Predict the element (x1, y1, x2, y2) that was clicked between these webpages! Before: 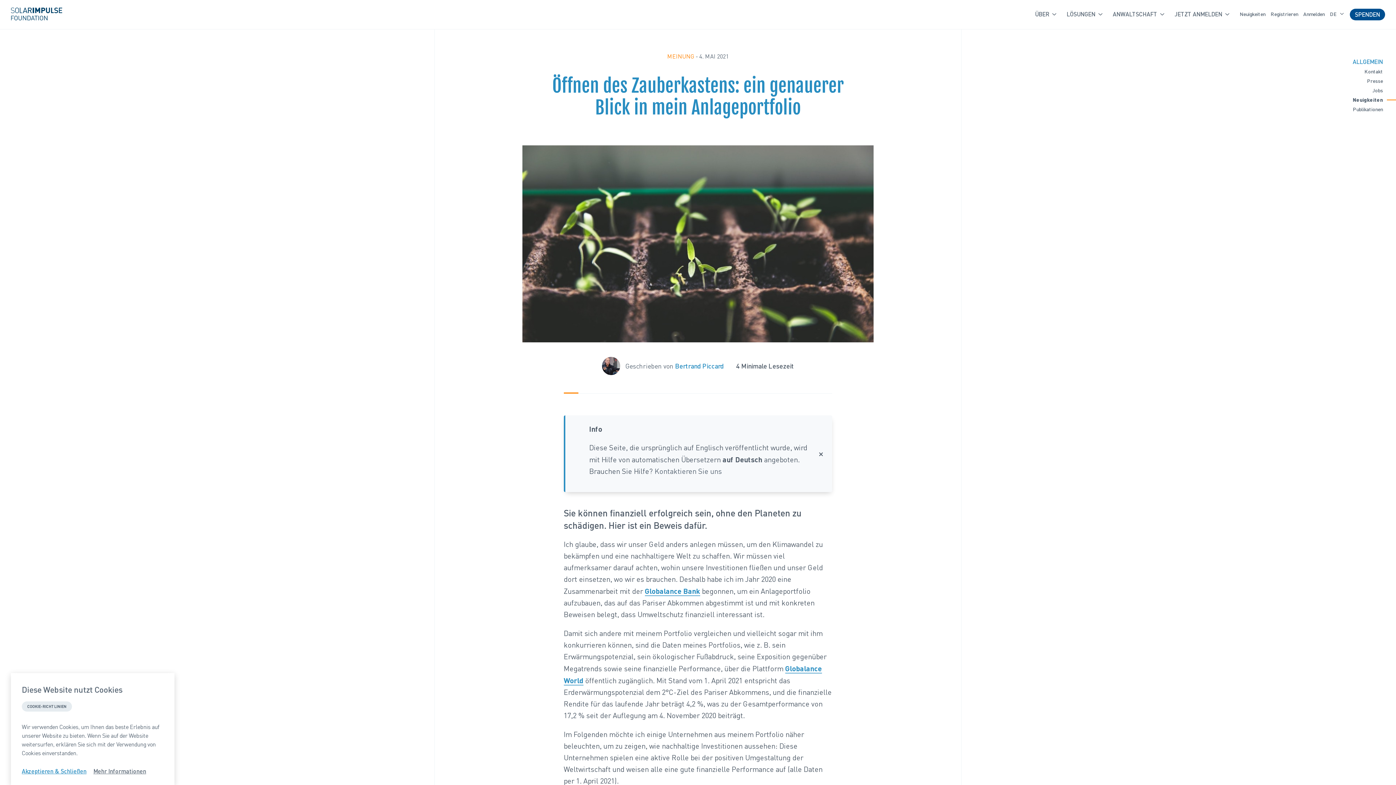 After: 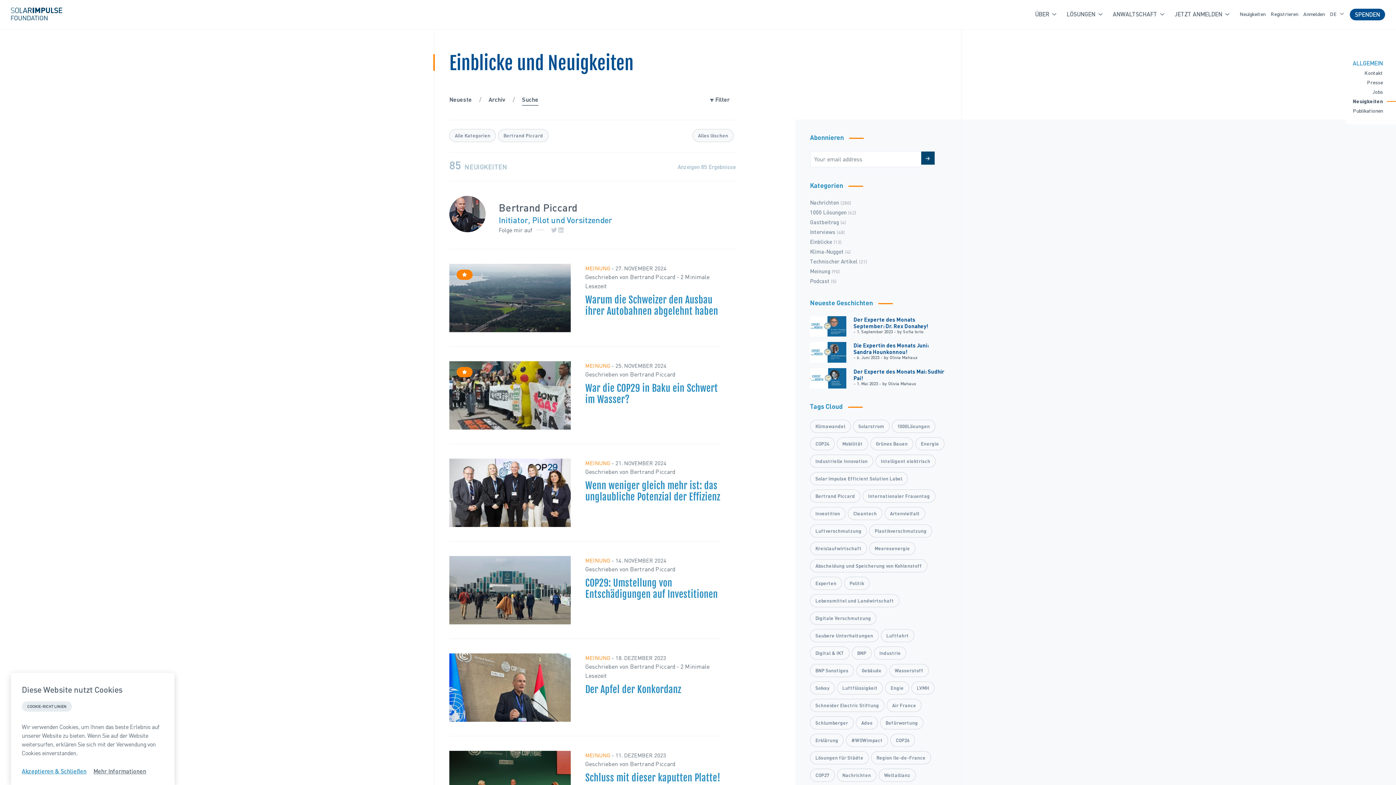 Action: label: Bertrand Piccard bbox: (675, 362, 723, 370)